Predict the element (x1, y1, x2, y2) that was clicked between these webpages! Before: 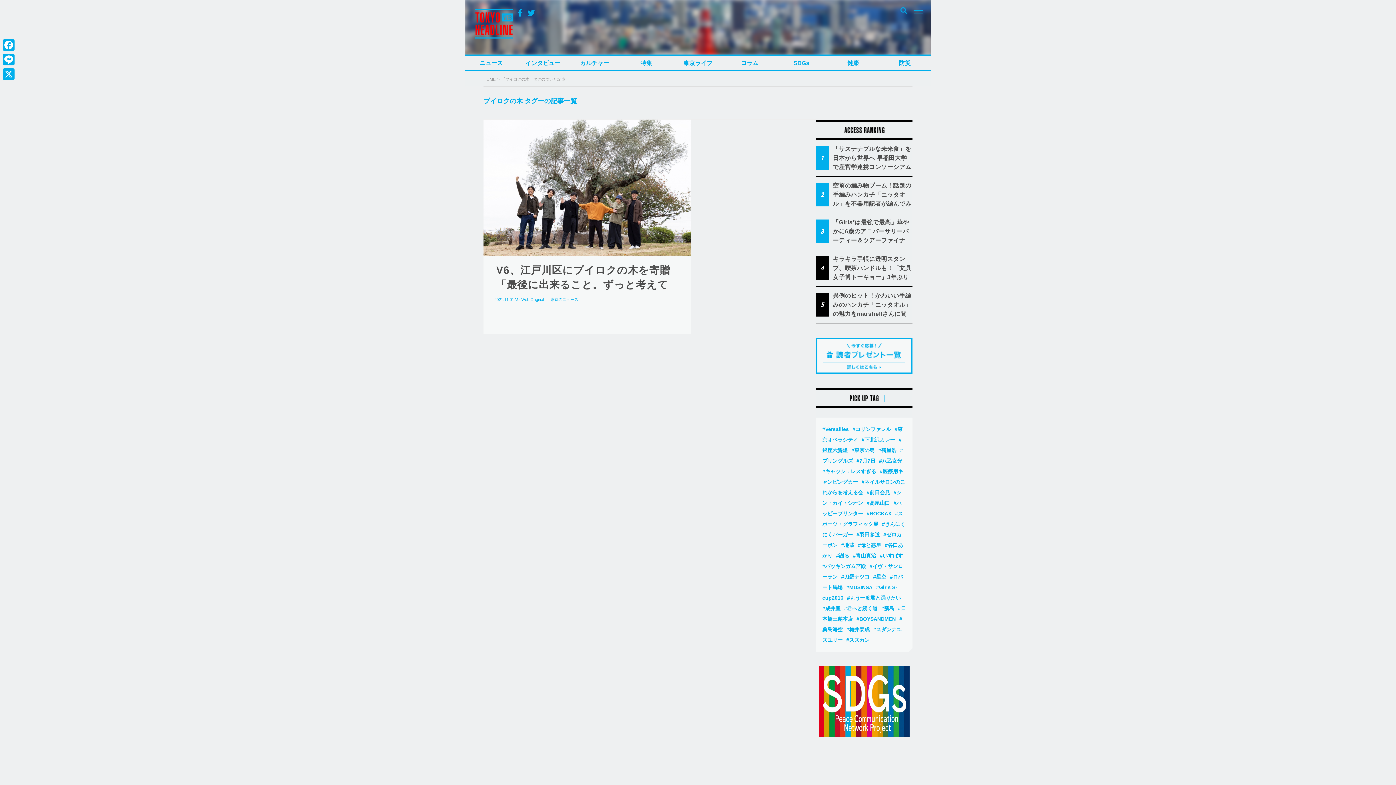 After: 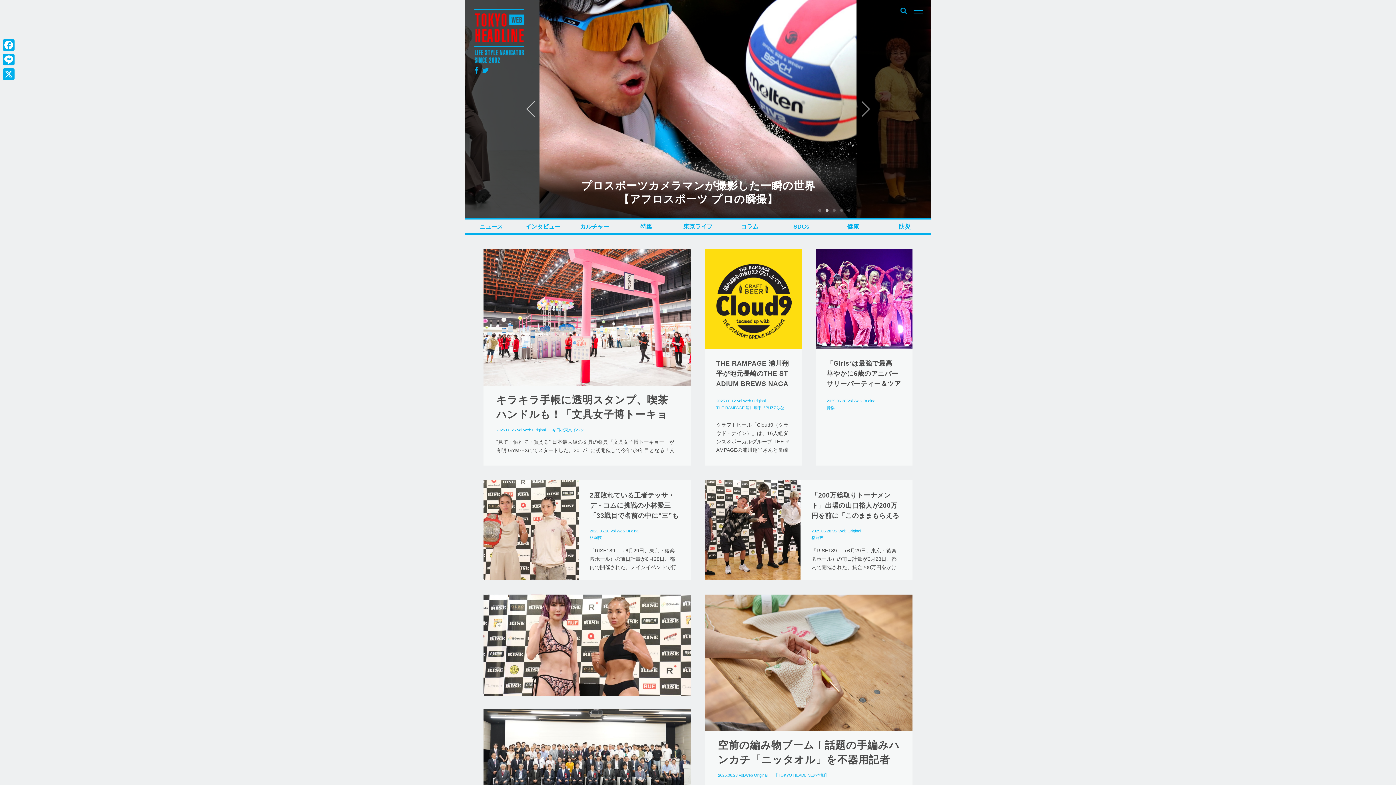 Action: label: HOME bbox: (483, 77, 496, 81)